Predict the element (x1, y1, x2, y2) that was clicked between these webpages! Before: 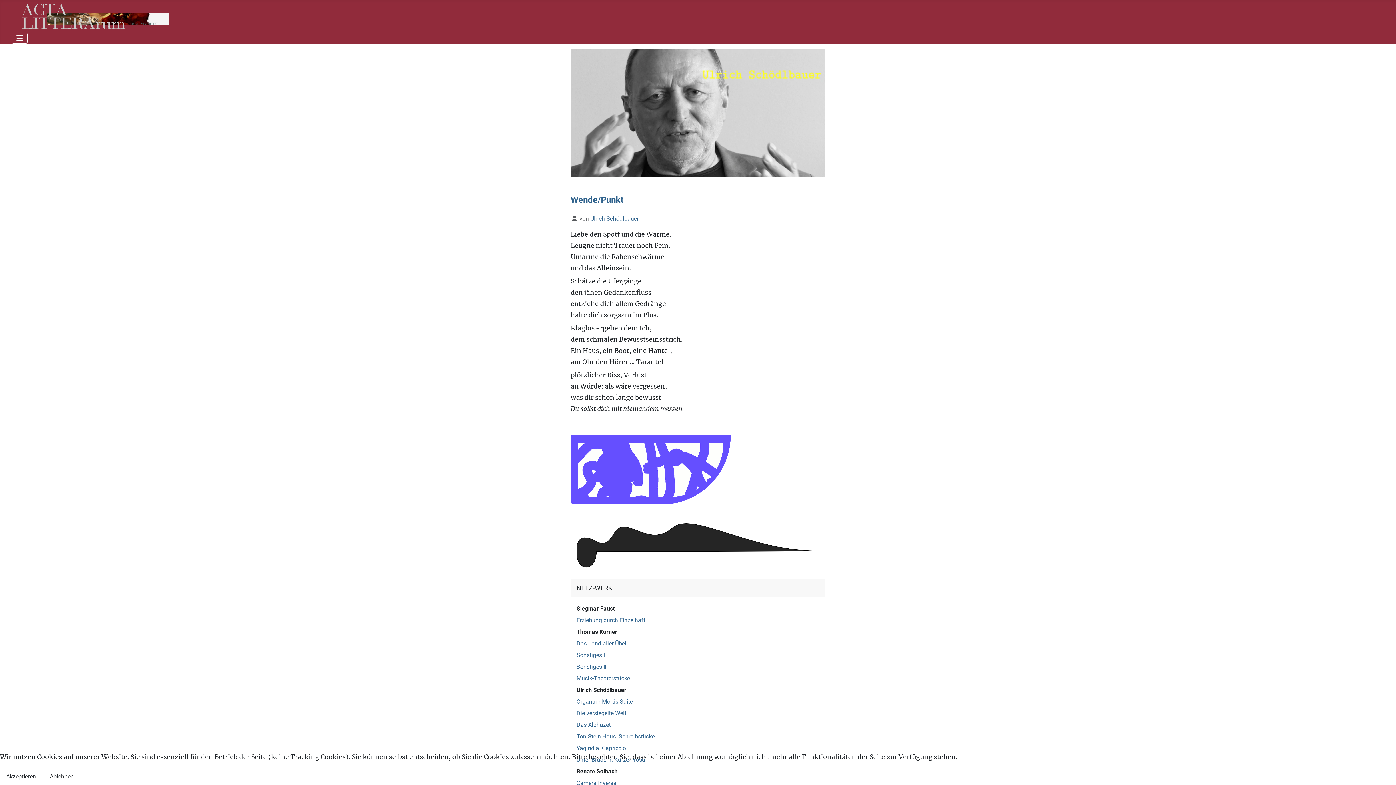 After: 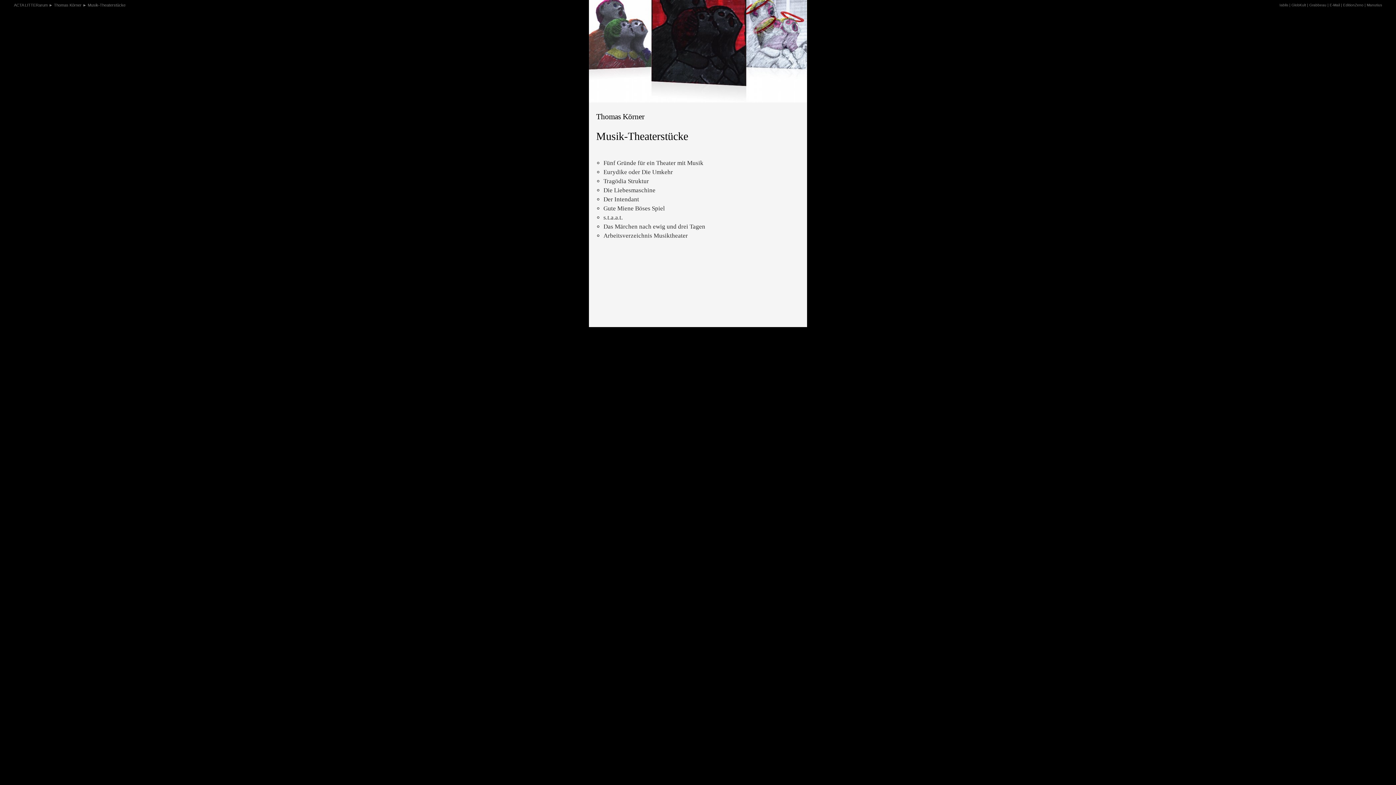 Action: bbox: (576, 675, 630, 682) label: Musik-Theaterstücke